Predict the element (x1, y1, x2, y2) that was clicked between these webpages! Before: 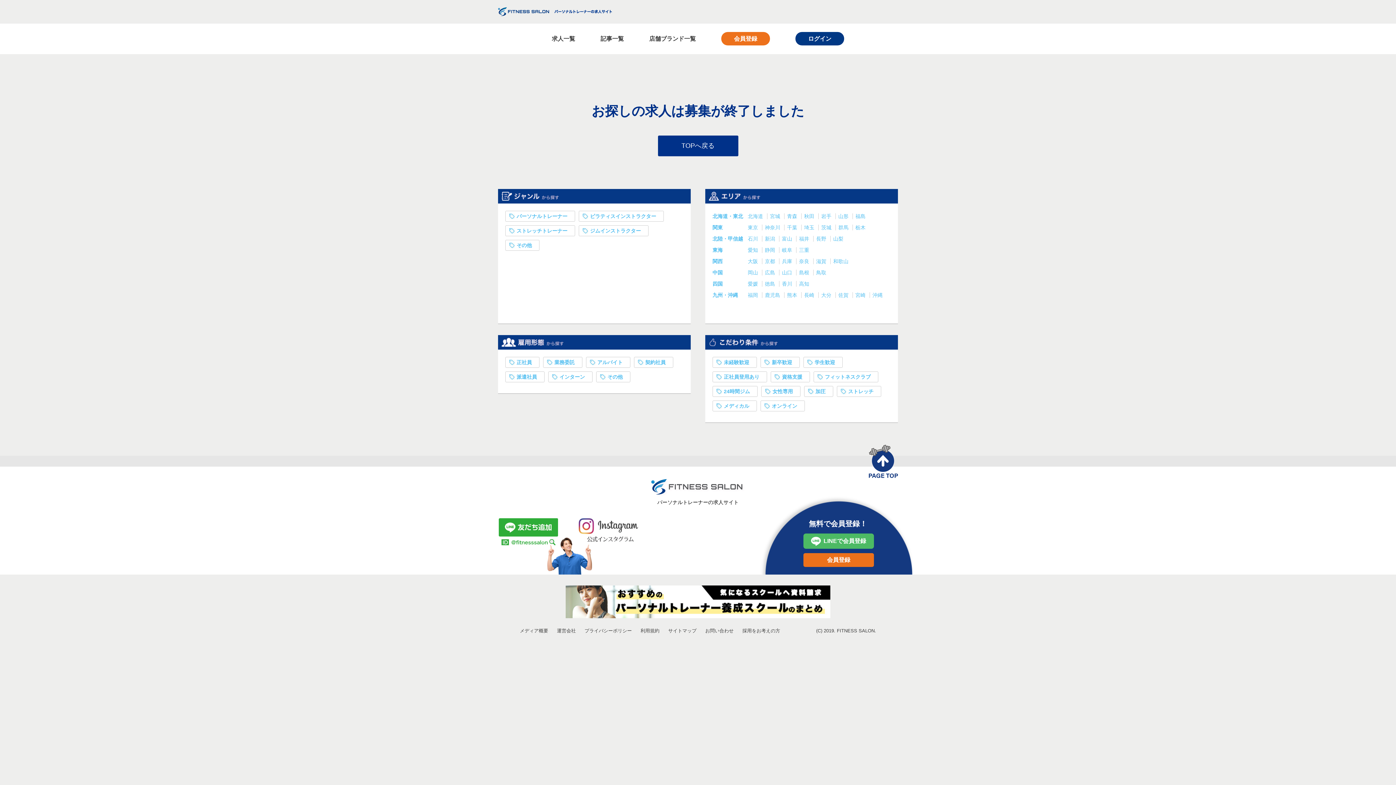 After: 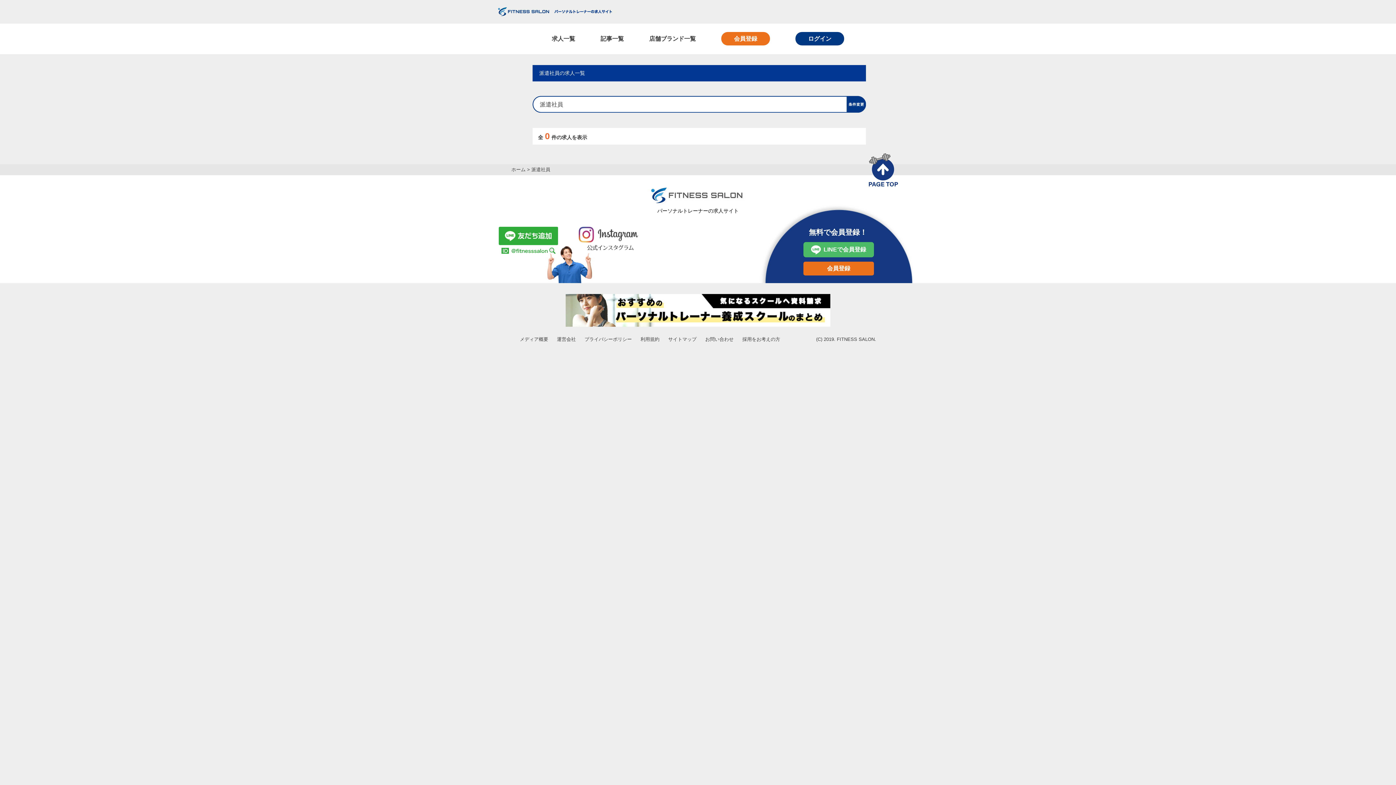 Action: bbox: (516, 374, 537, 380) label: 派遣社員